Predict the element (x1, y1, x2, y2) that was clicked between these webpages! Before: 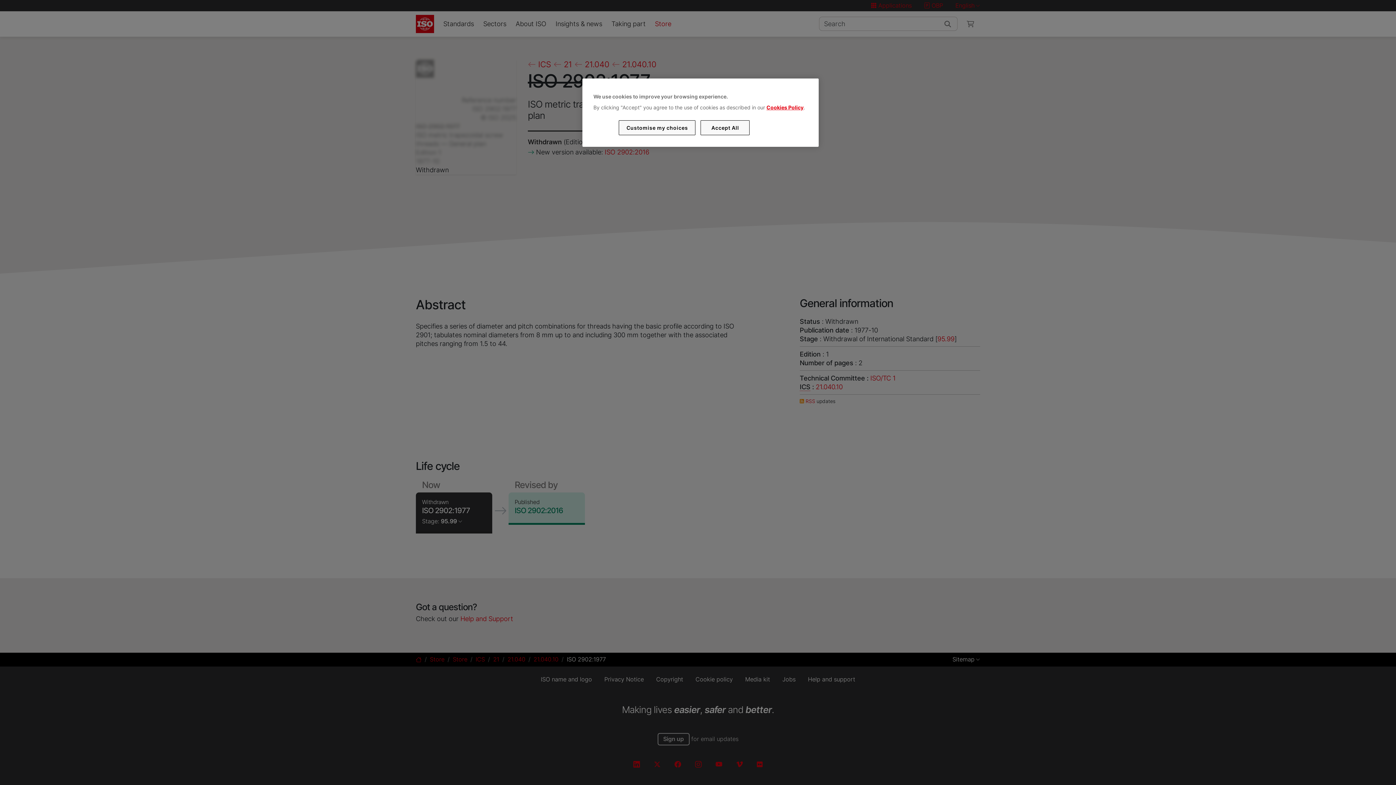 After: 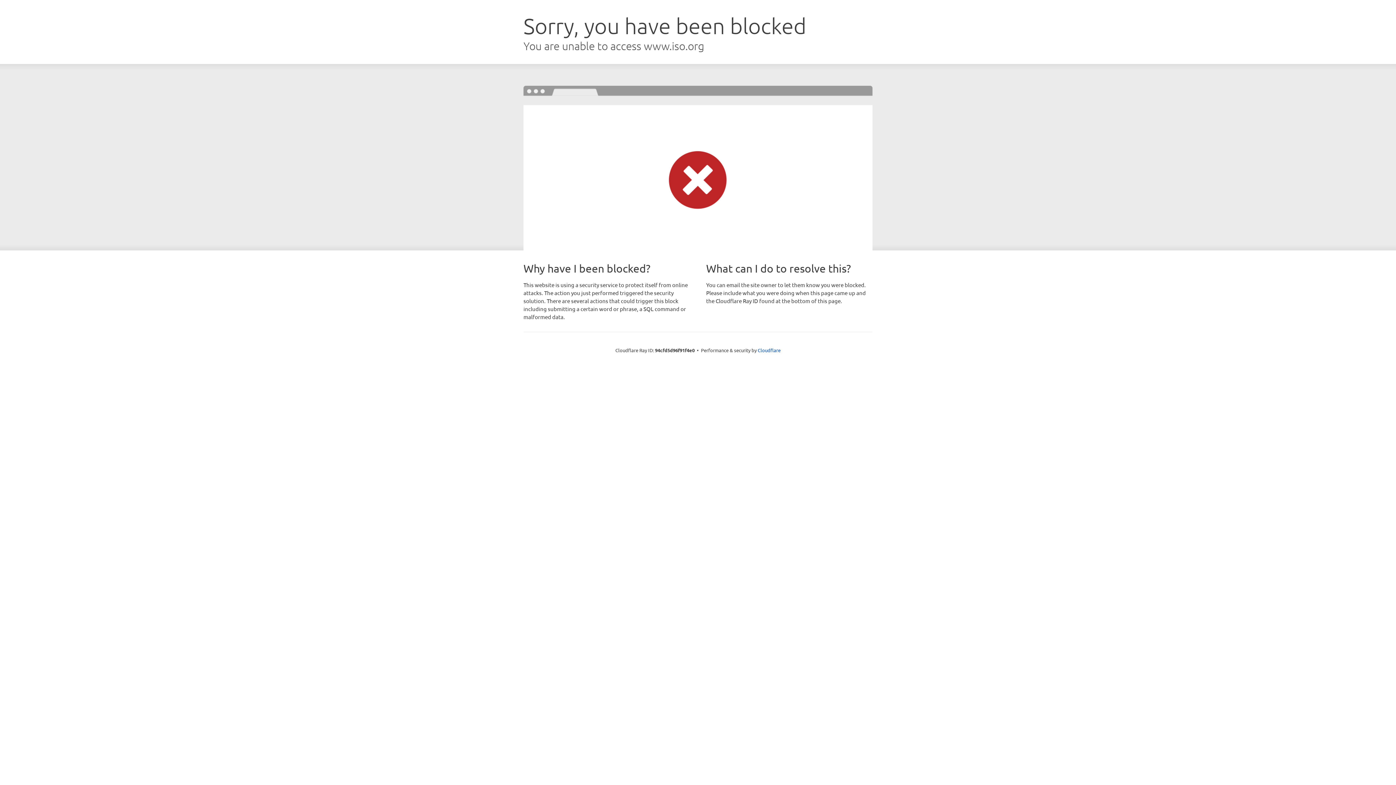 Action: label: Cookies Policy bbox: (766, 104, 803, 110)